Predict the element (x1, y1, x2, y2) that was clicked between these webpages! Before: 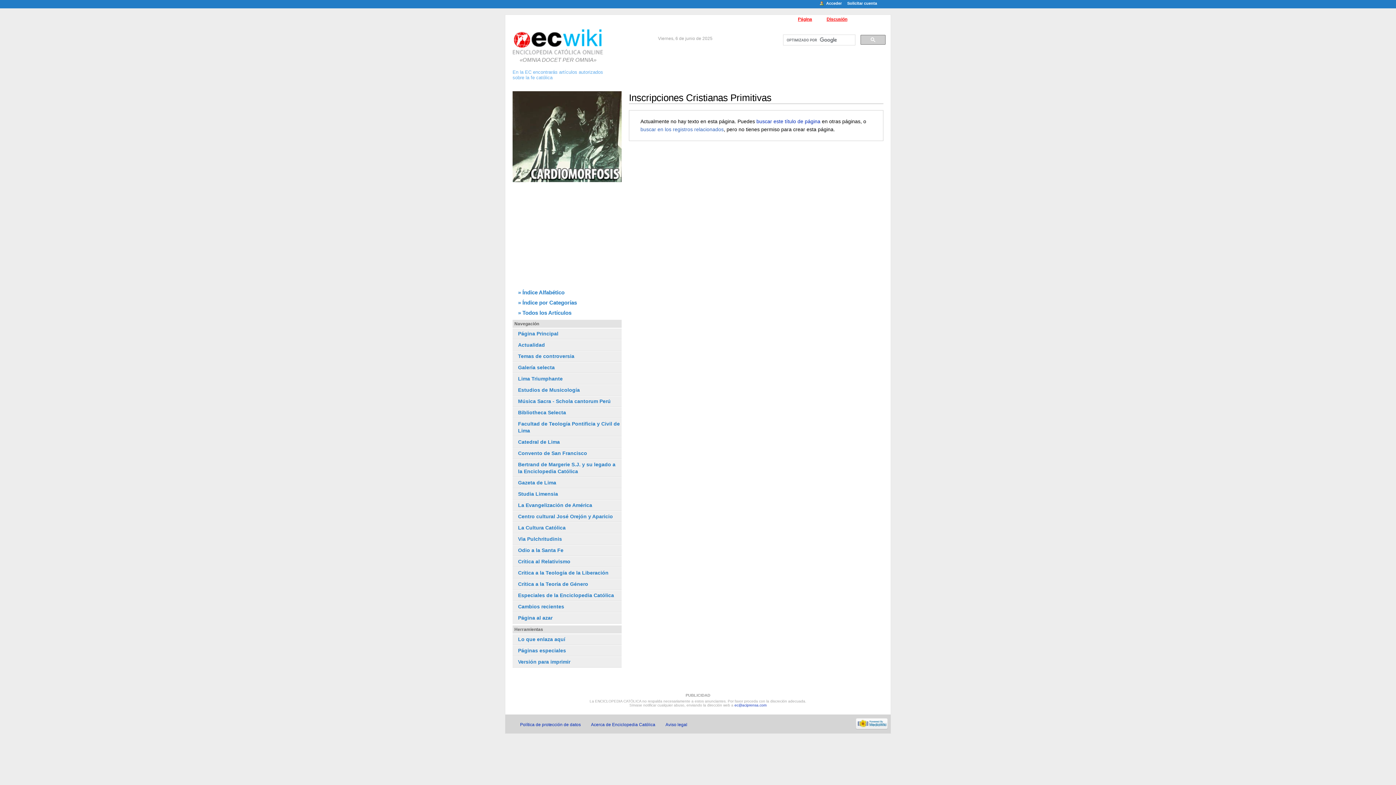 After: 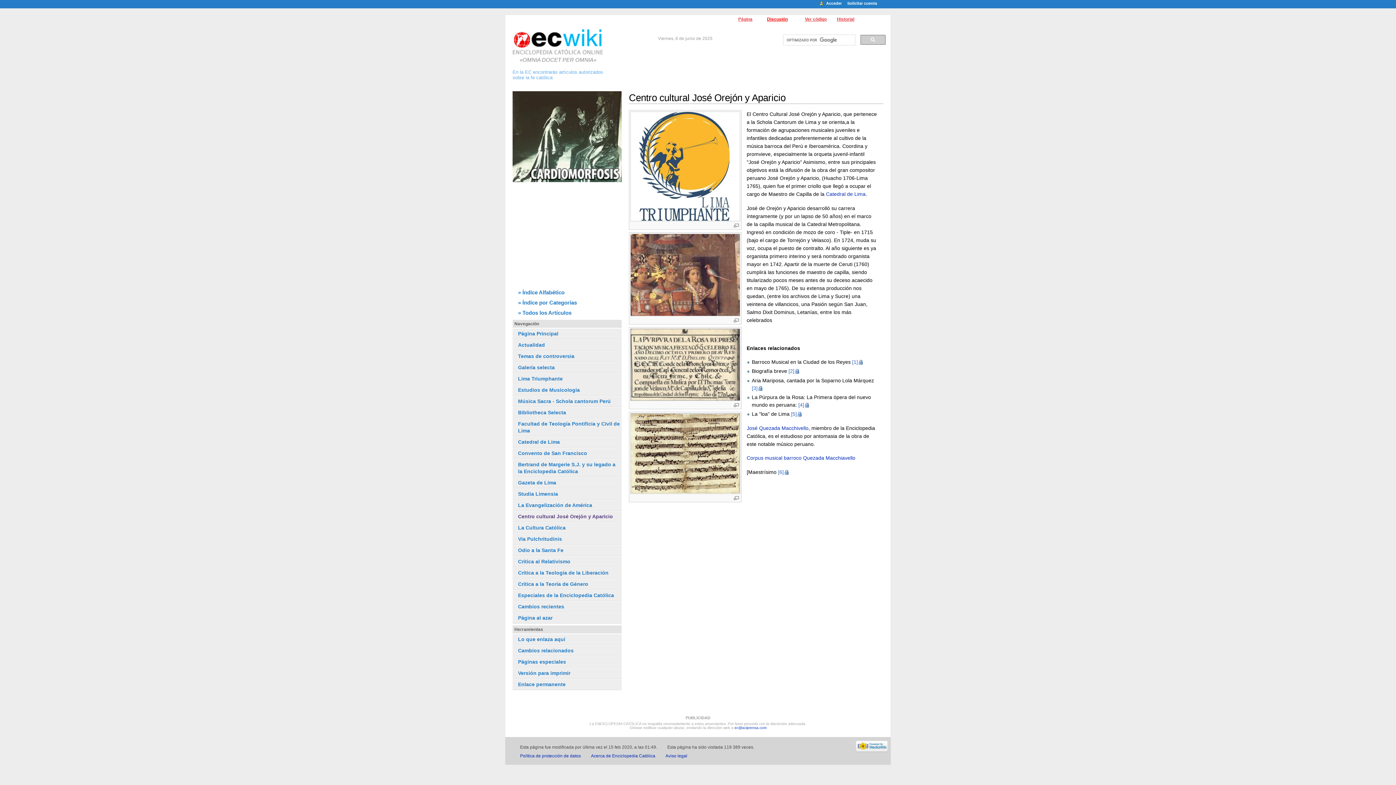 Action: label: Centro cultural José Orejón y Aparicio bbox: (518, 513, 613, 519)